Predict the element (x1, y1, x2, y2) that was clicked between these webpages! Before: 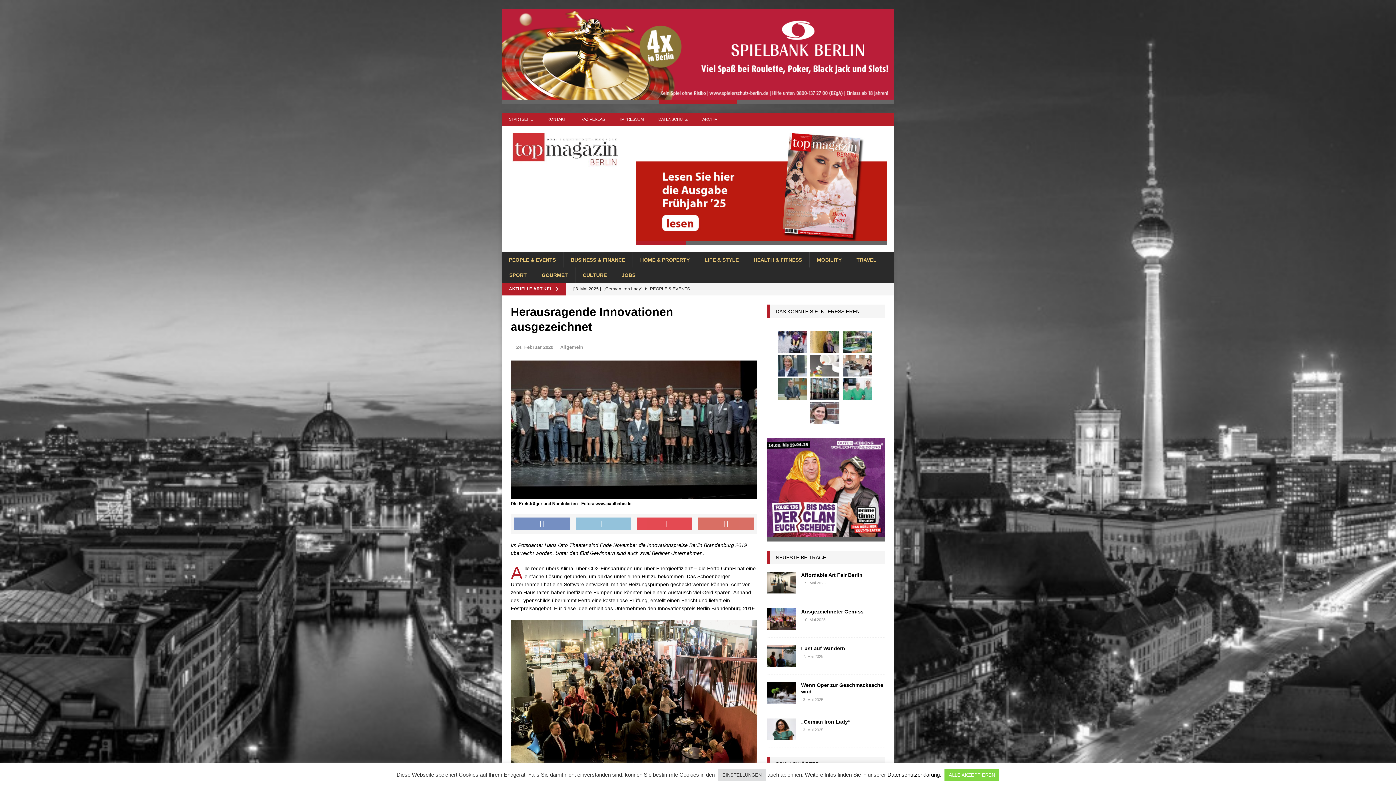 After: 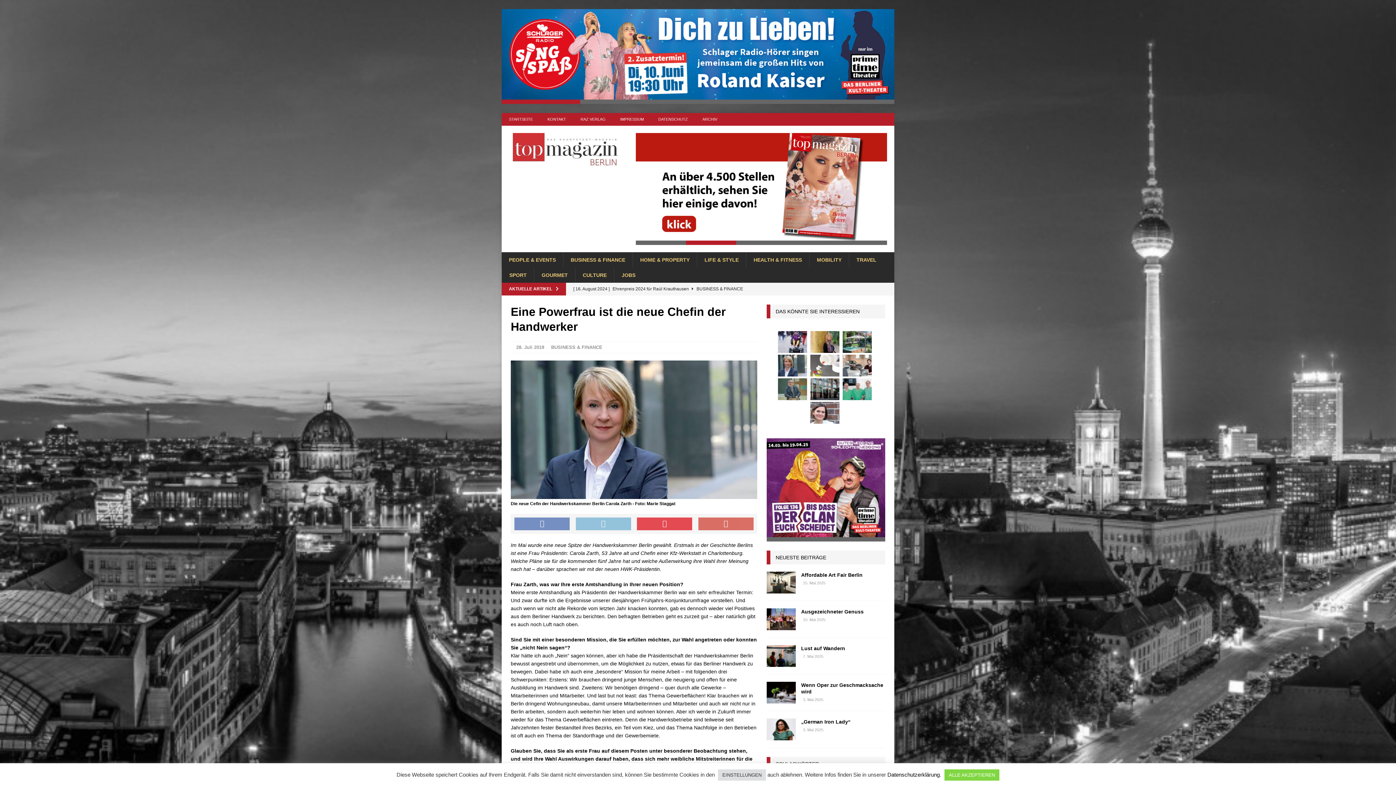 Action: bbox: (778, 355, 807, 376)